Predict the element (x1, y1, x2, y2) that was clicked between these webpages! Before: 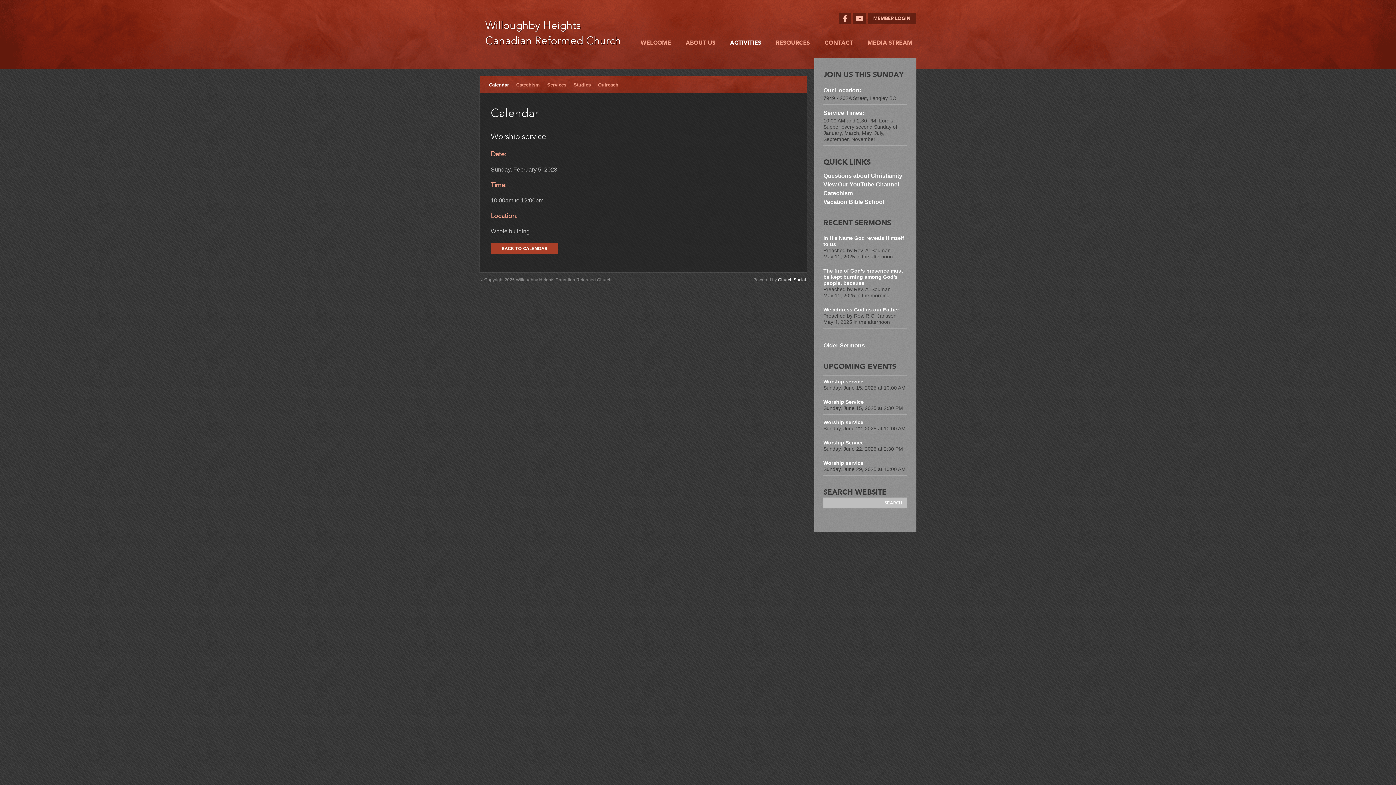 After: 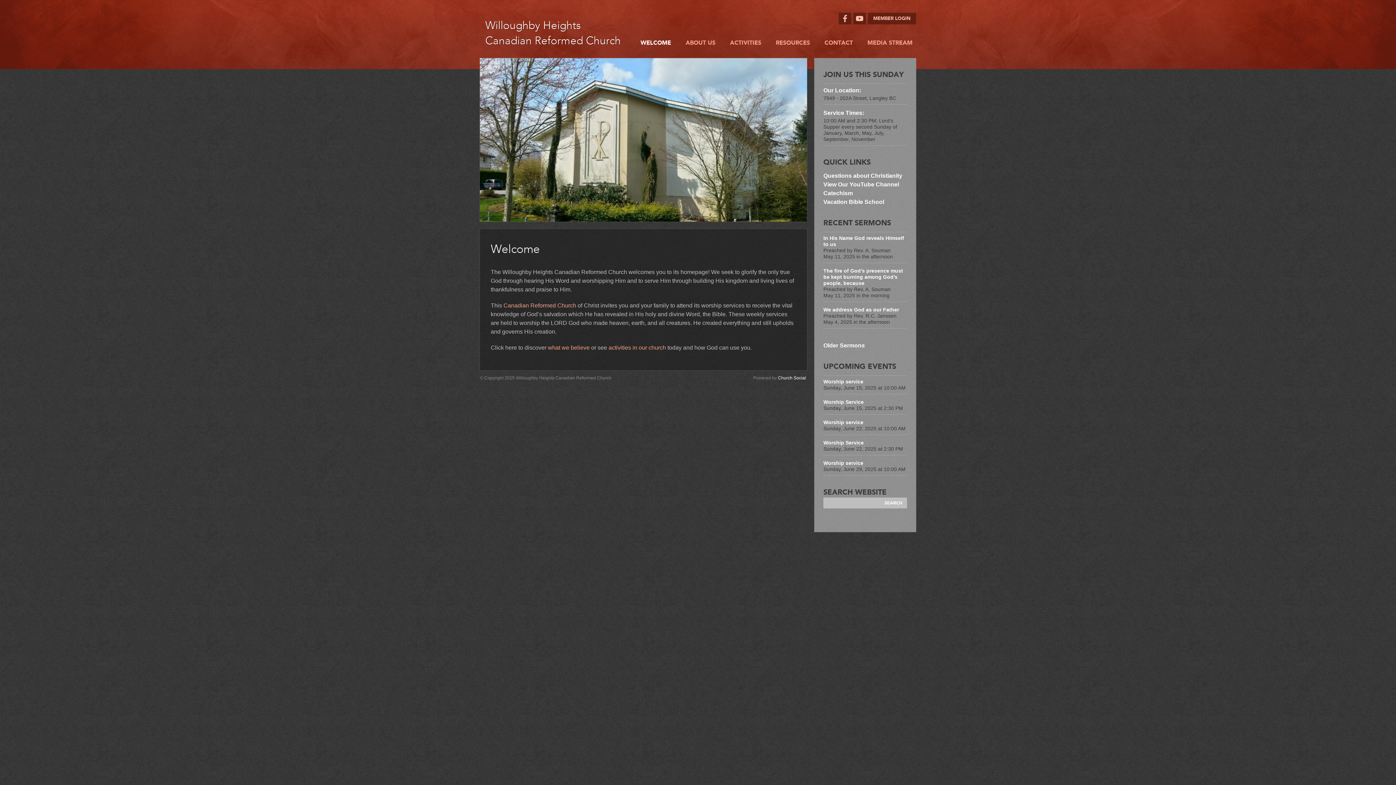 Action: bbox: (485, 9, 623, 56) label: Willoughby Heights Canadian Reformed Church